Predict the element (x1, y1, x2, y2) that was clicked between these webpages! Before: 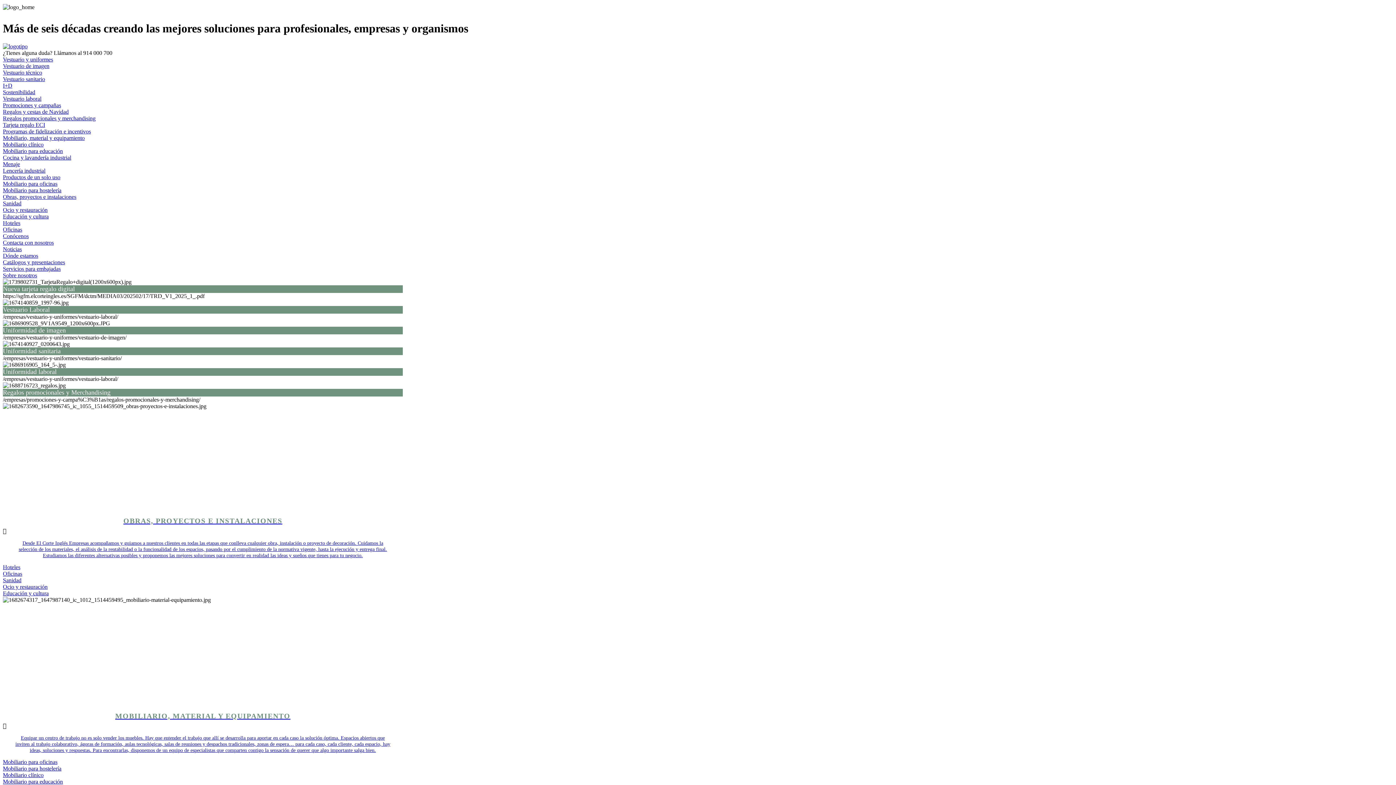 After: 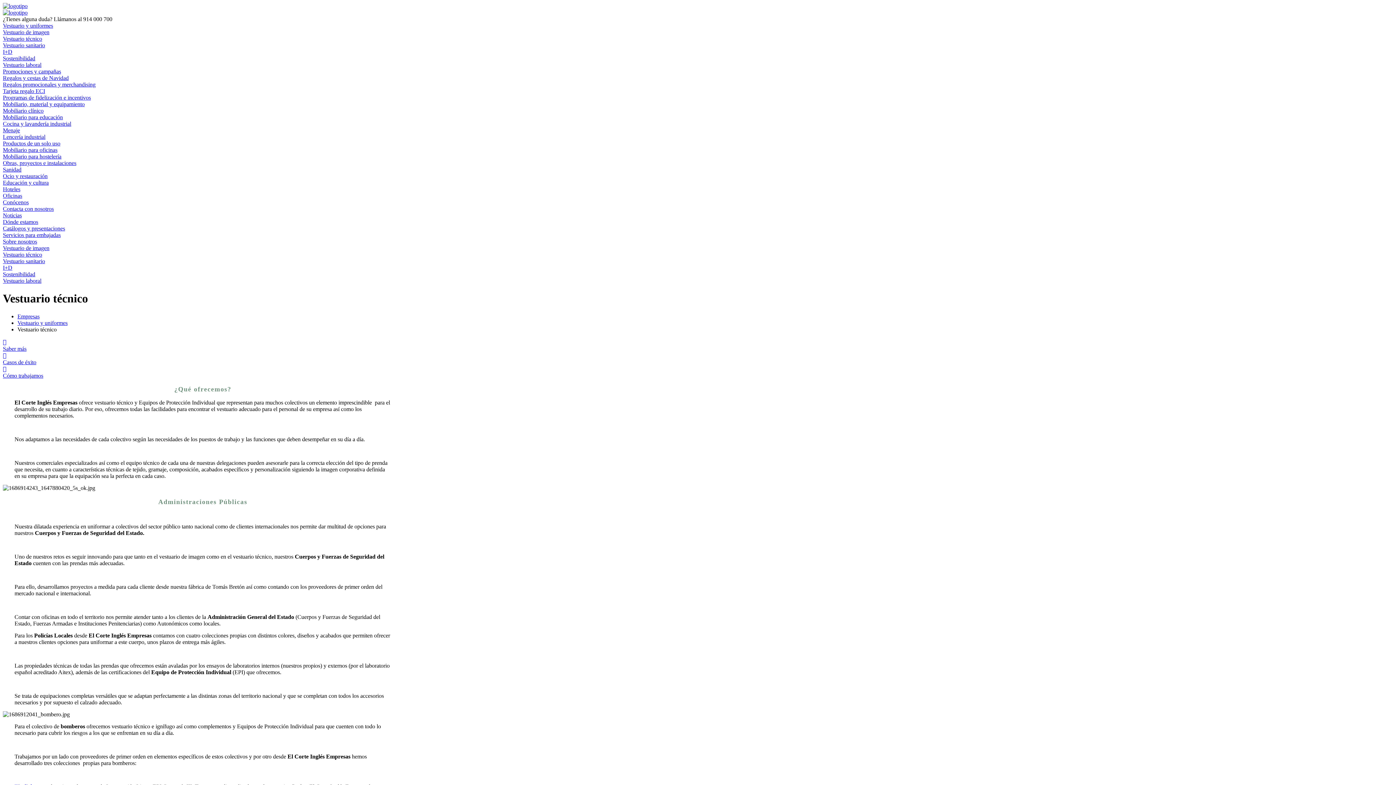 Action: bbox: (2, 69, 42, 75) label: Vestuario técnico